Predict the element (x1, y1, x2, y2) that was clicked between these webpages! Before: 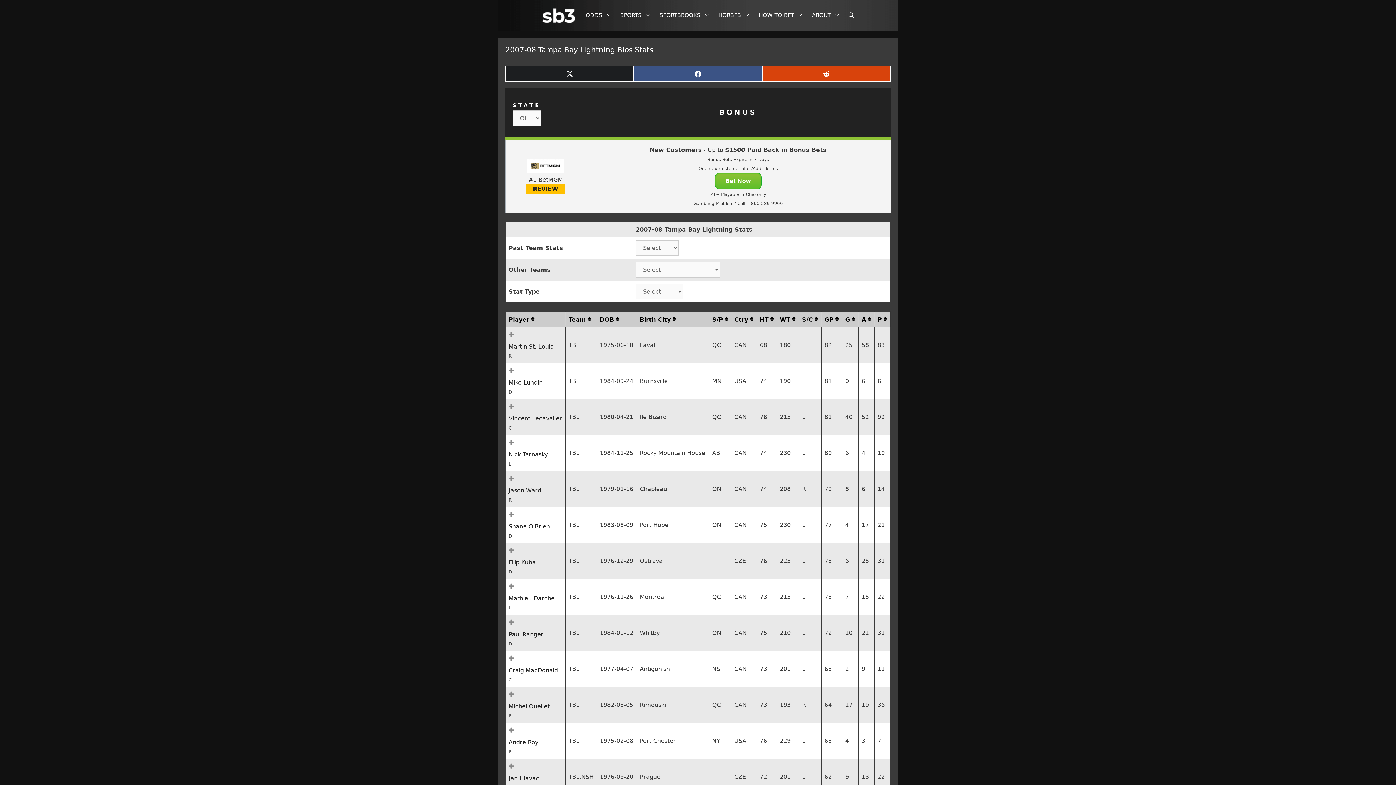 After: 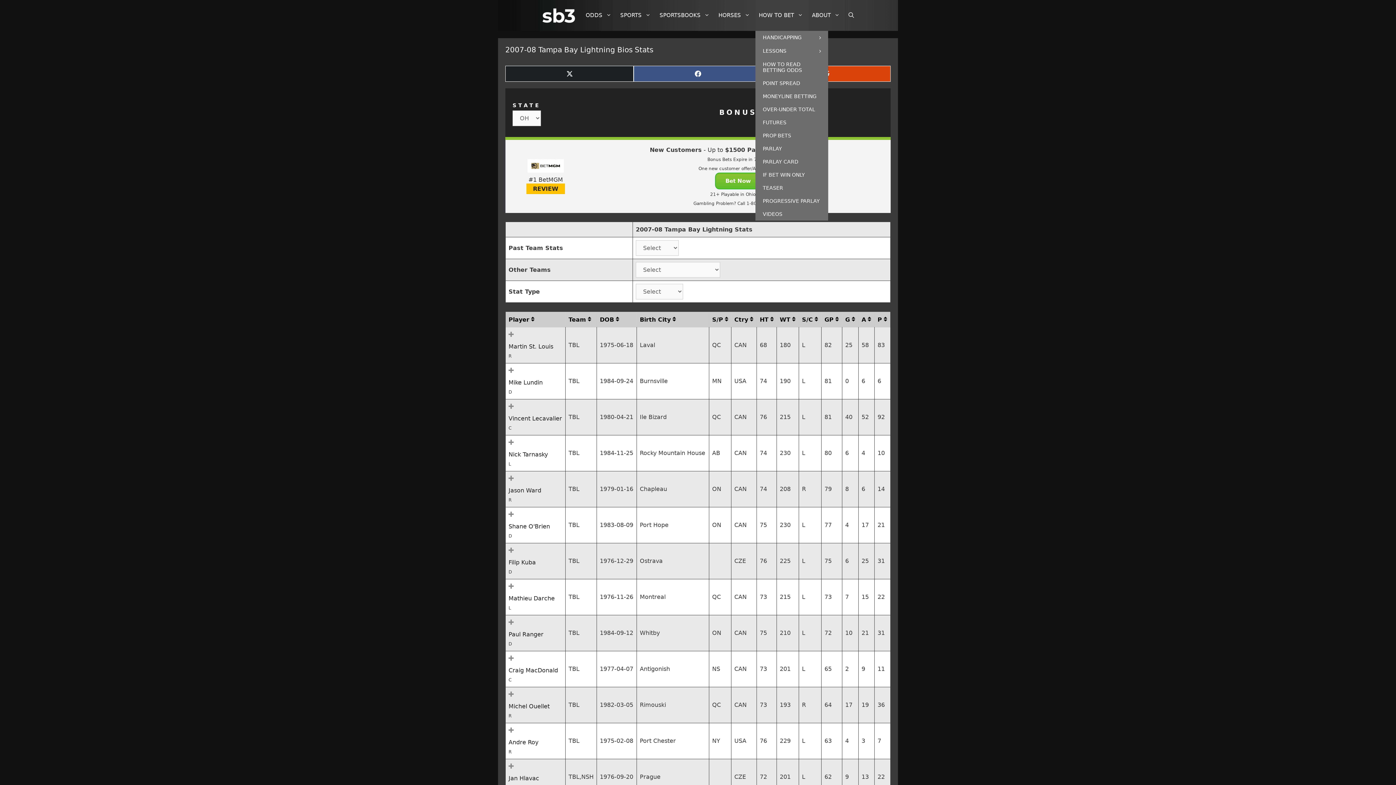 Action: label: HOW TO BET bbox: (755, 0, 808, 30)